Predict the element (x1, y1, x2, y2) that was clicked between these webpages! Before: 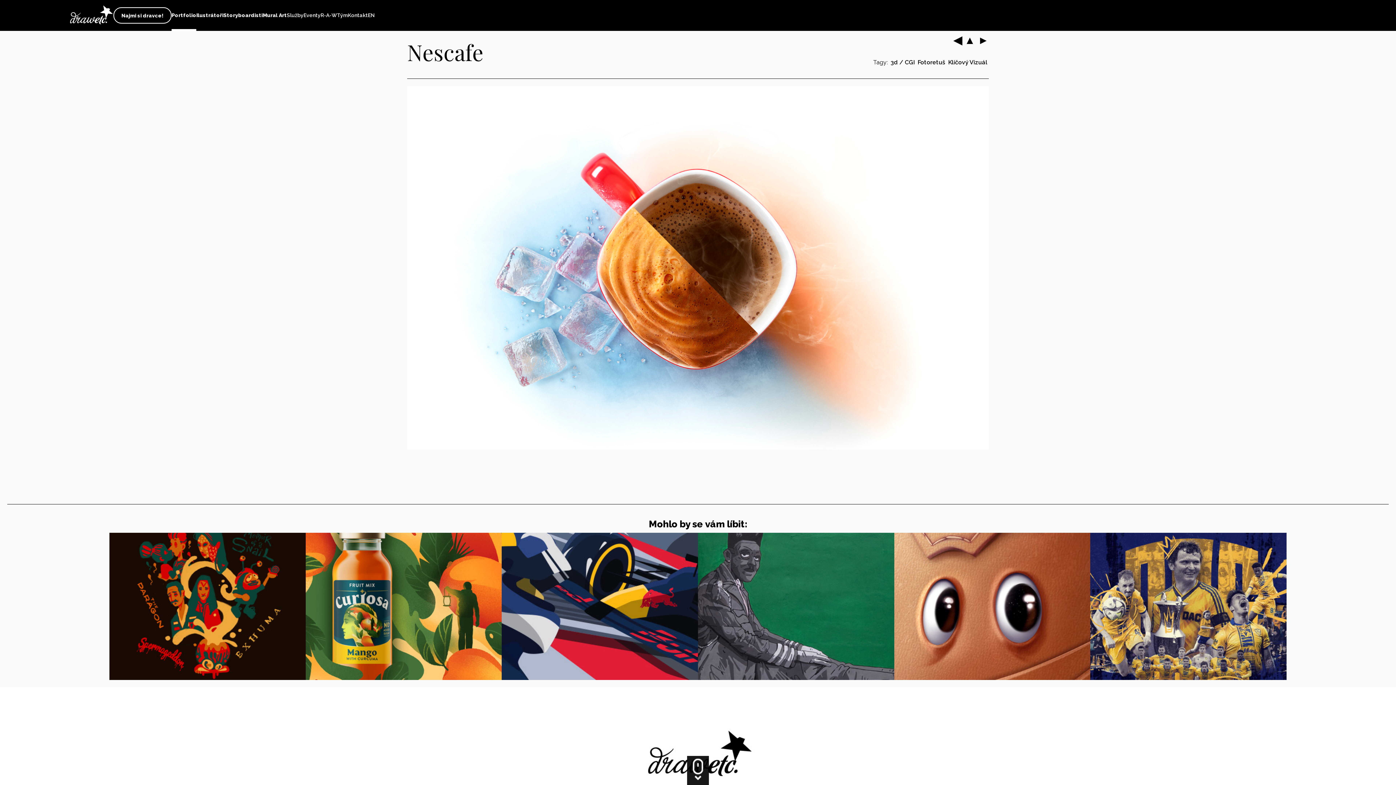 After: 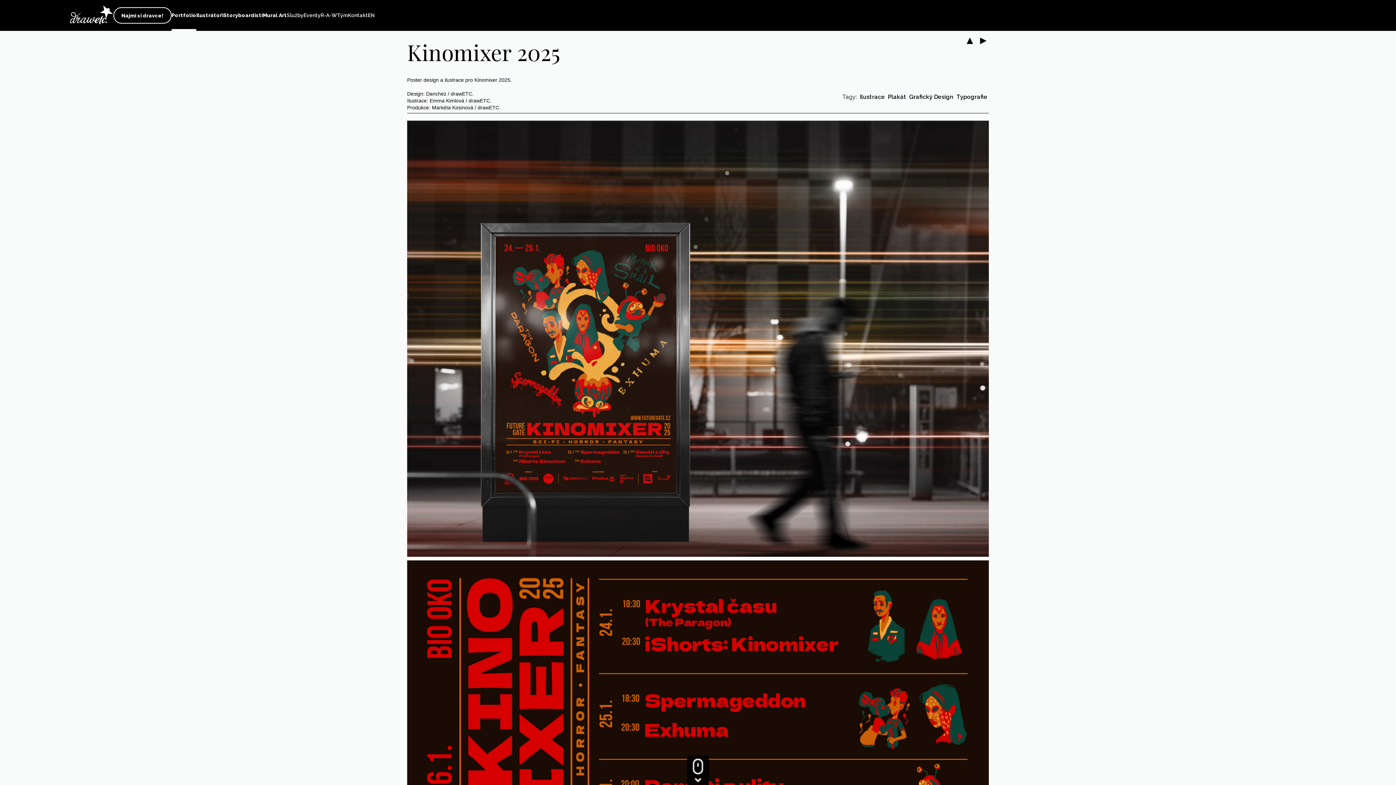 Action: bbox: (109, 603, 305, 608)